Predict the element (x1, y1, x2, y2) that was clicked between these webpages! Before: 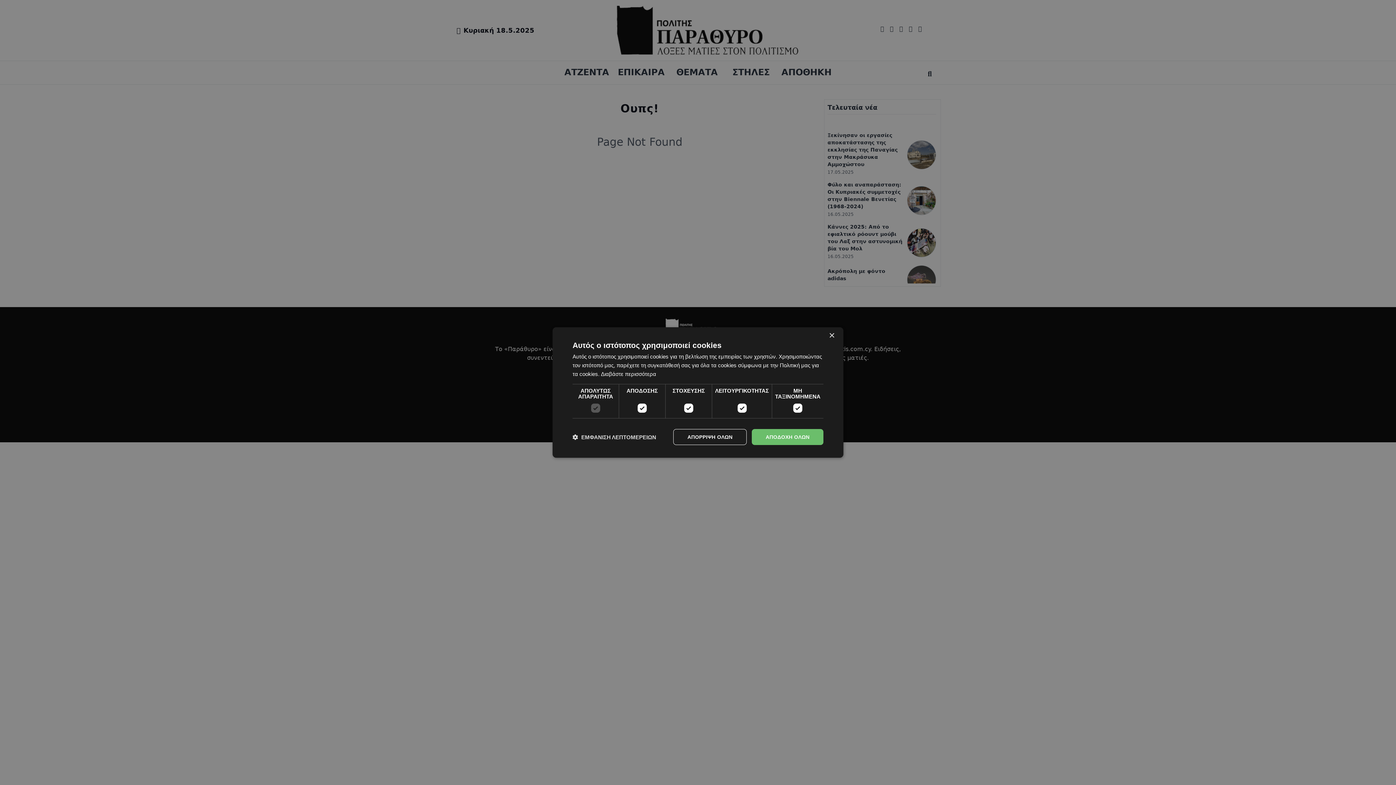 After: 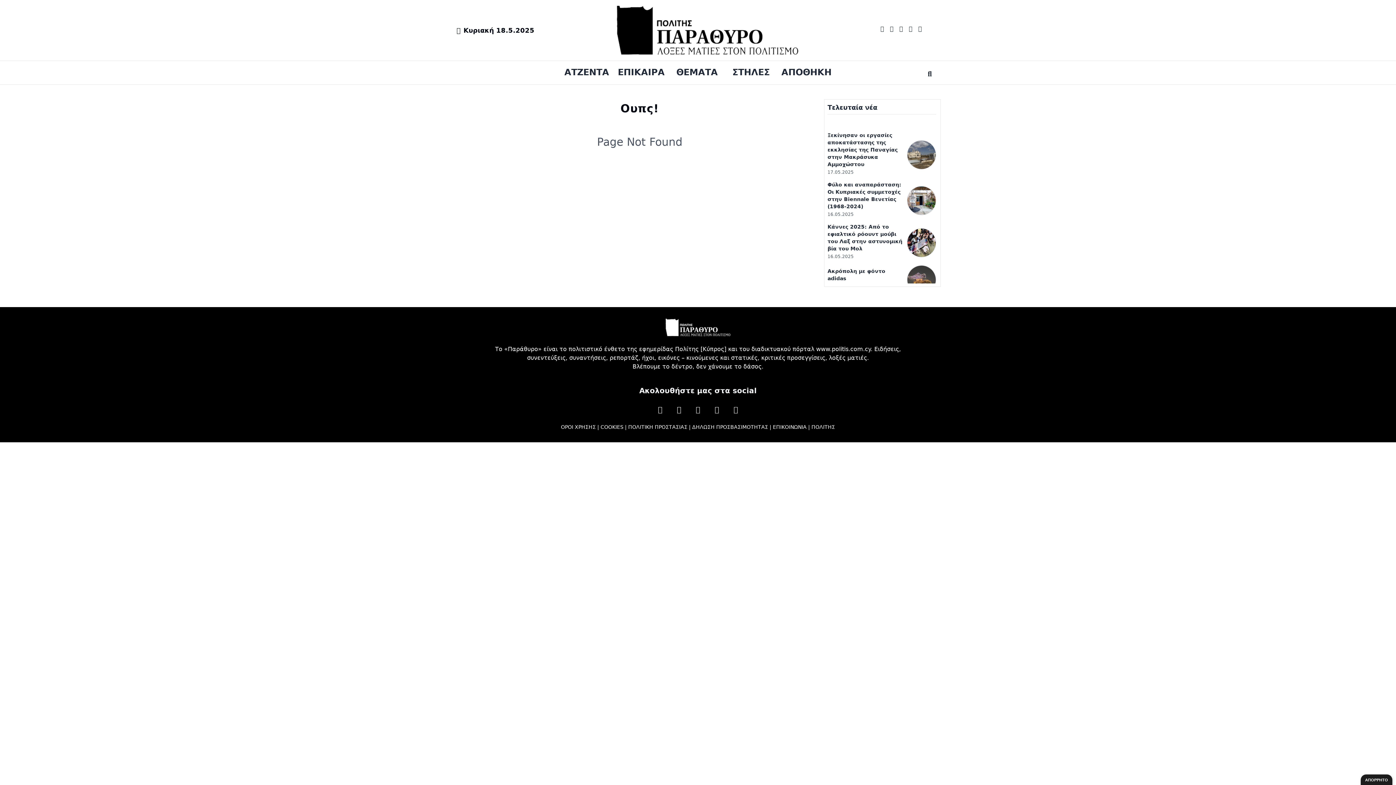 Action: bbox: (829, 333, 834, 338) label: Close